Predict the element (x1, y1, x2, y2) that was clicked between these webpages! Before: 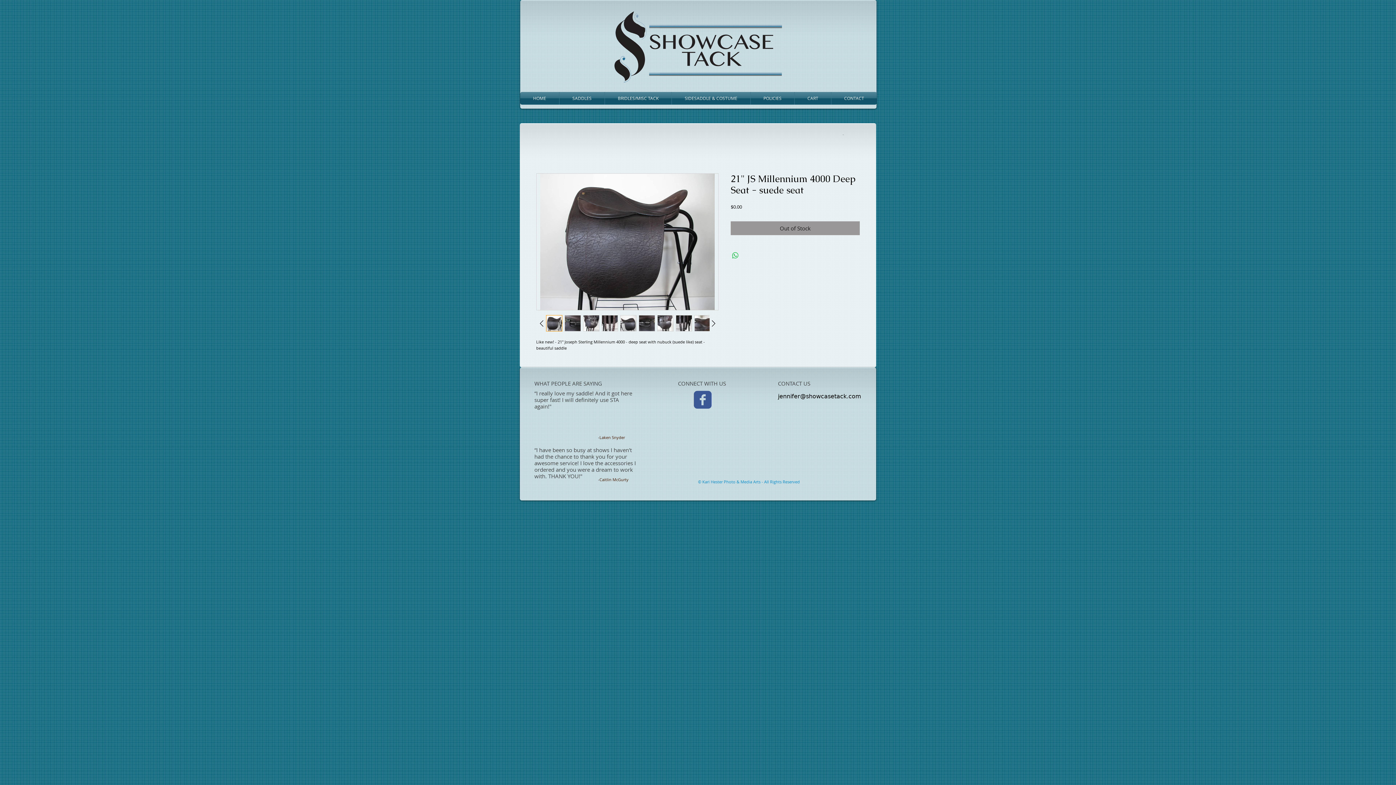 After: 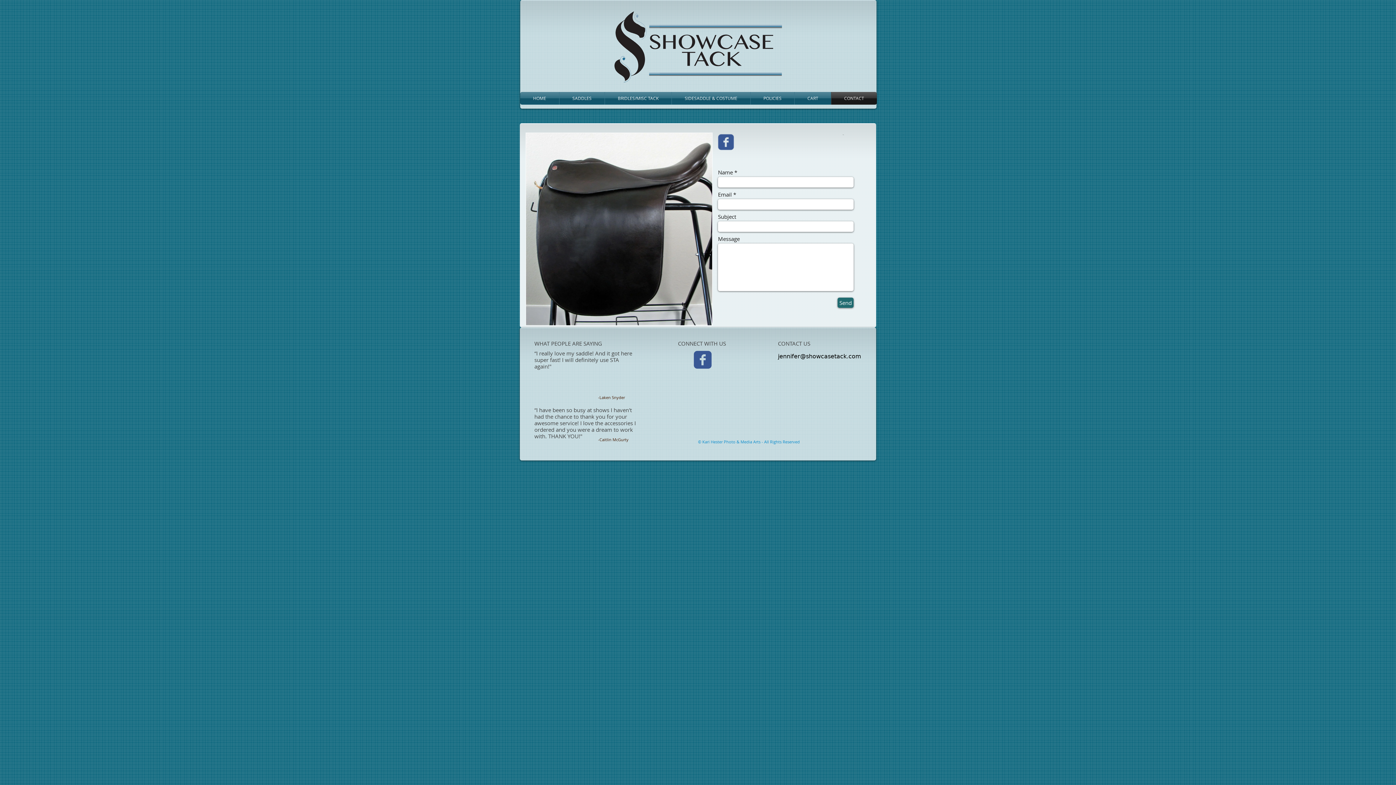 Action: label: CONTACT bbox: (831, 92, 877, 104)